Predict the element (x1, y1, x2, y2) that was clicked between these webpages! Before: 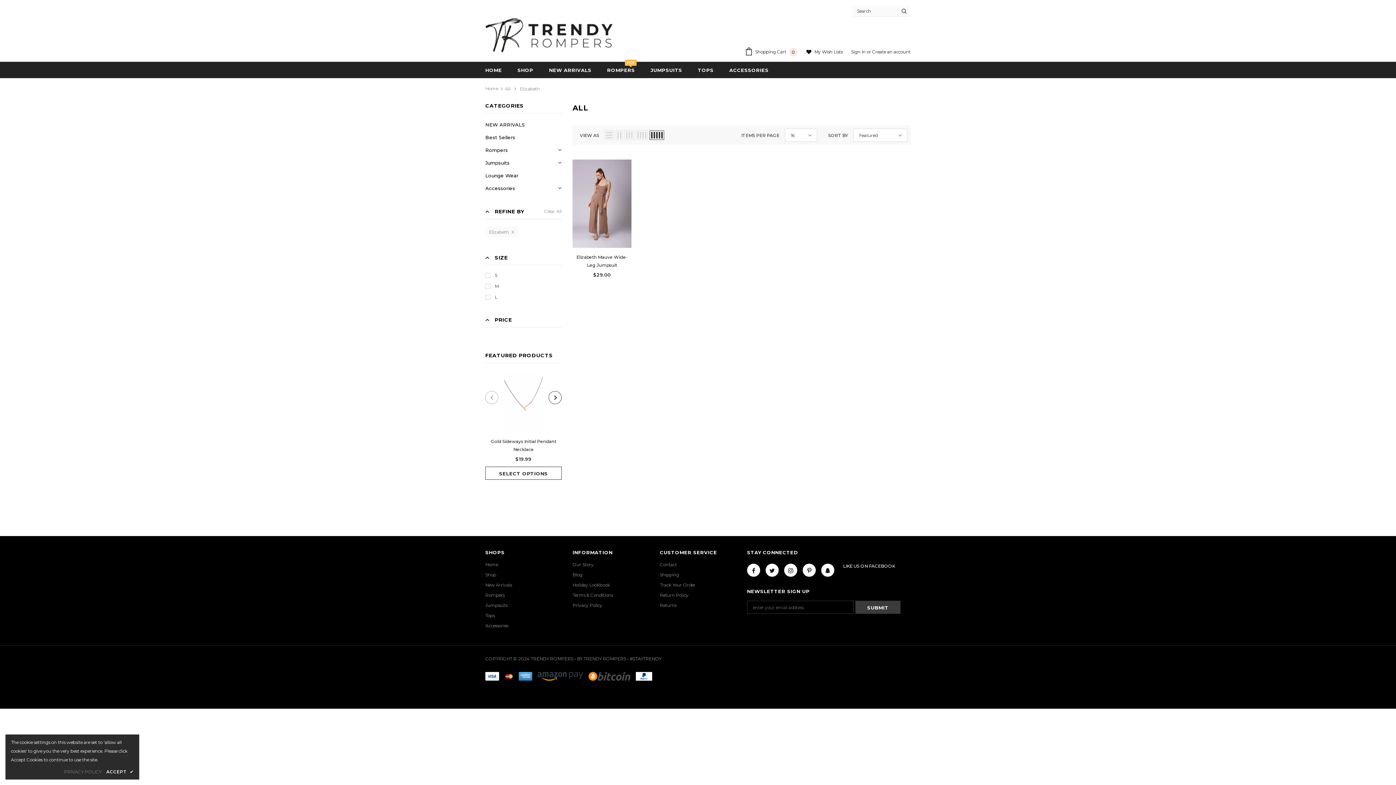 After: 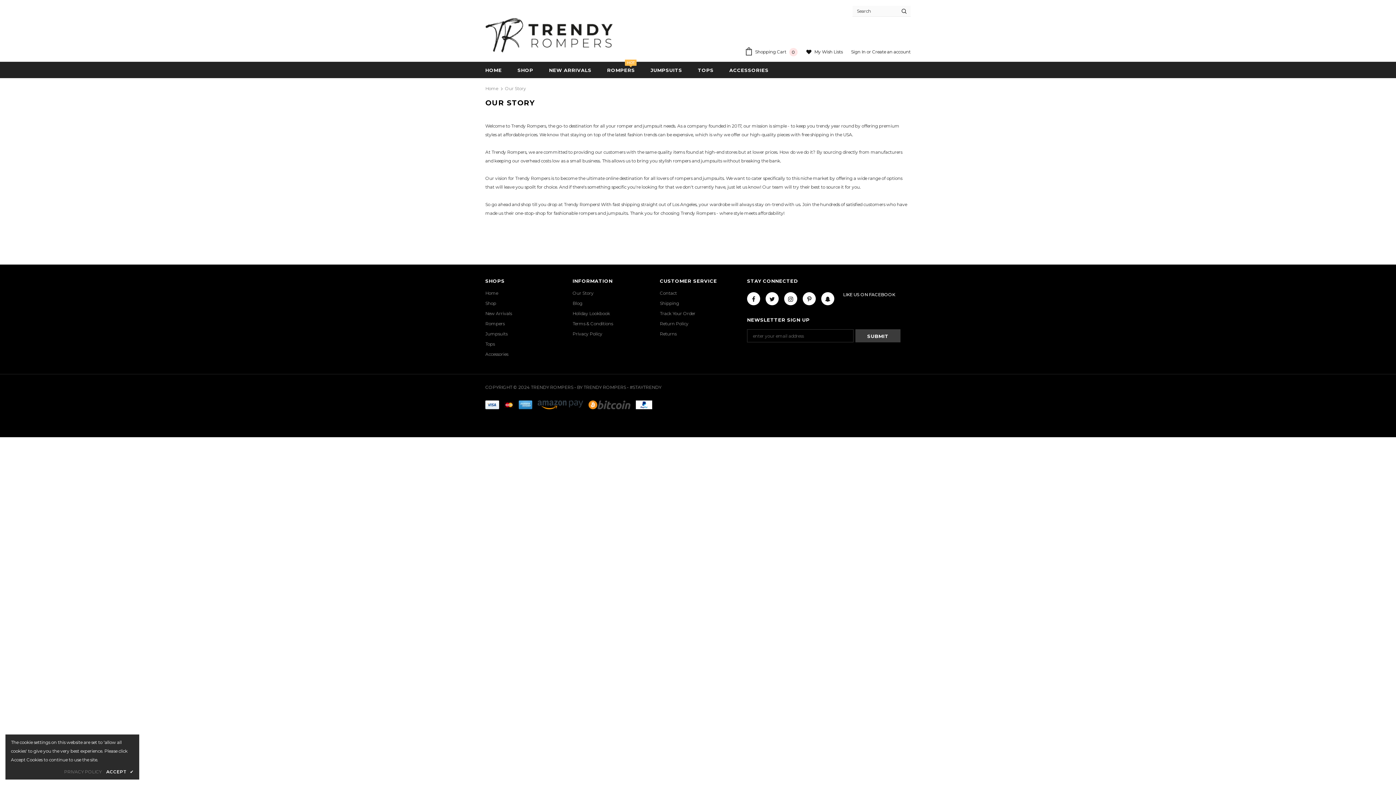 Action: bbox: (572, 560, 593, 570) label: Our Story